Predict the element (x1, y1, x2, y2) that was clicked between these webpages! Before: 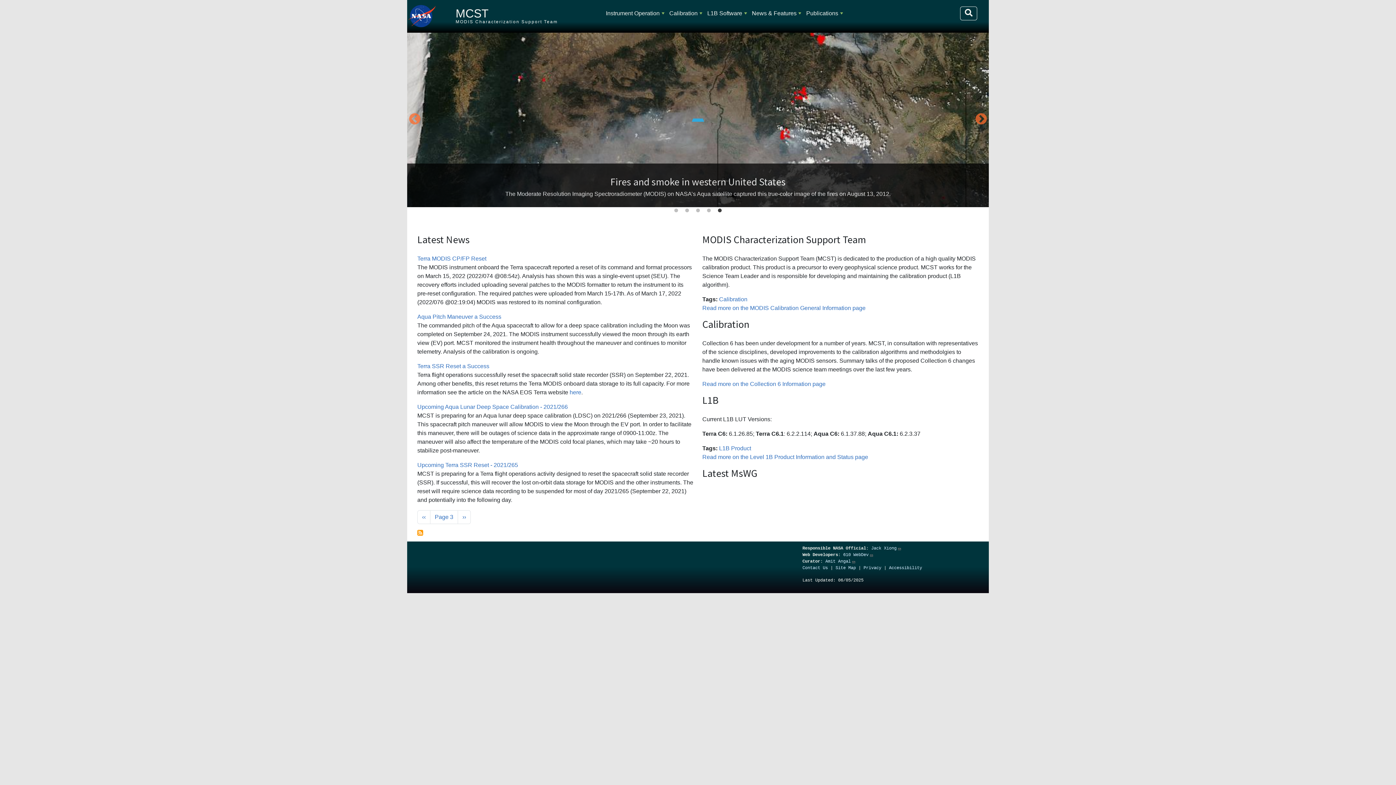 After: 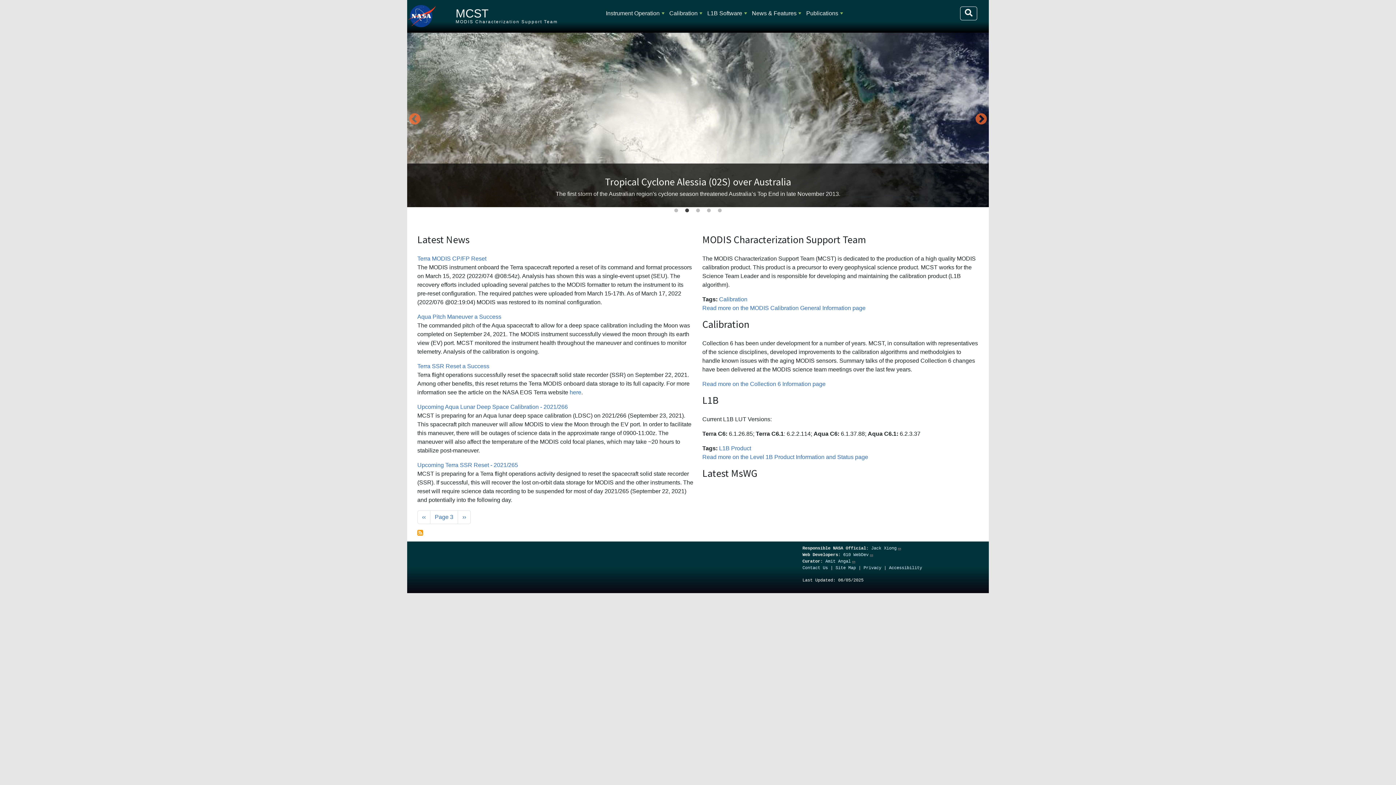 Action: bbox: (683, 207, 690, 214) label: 2